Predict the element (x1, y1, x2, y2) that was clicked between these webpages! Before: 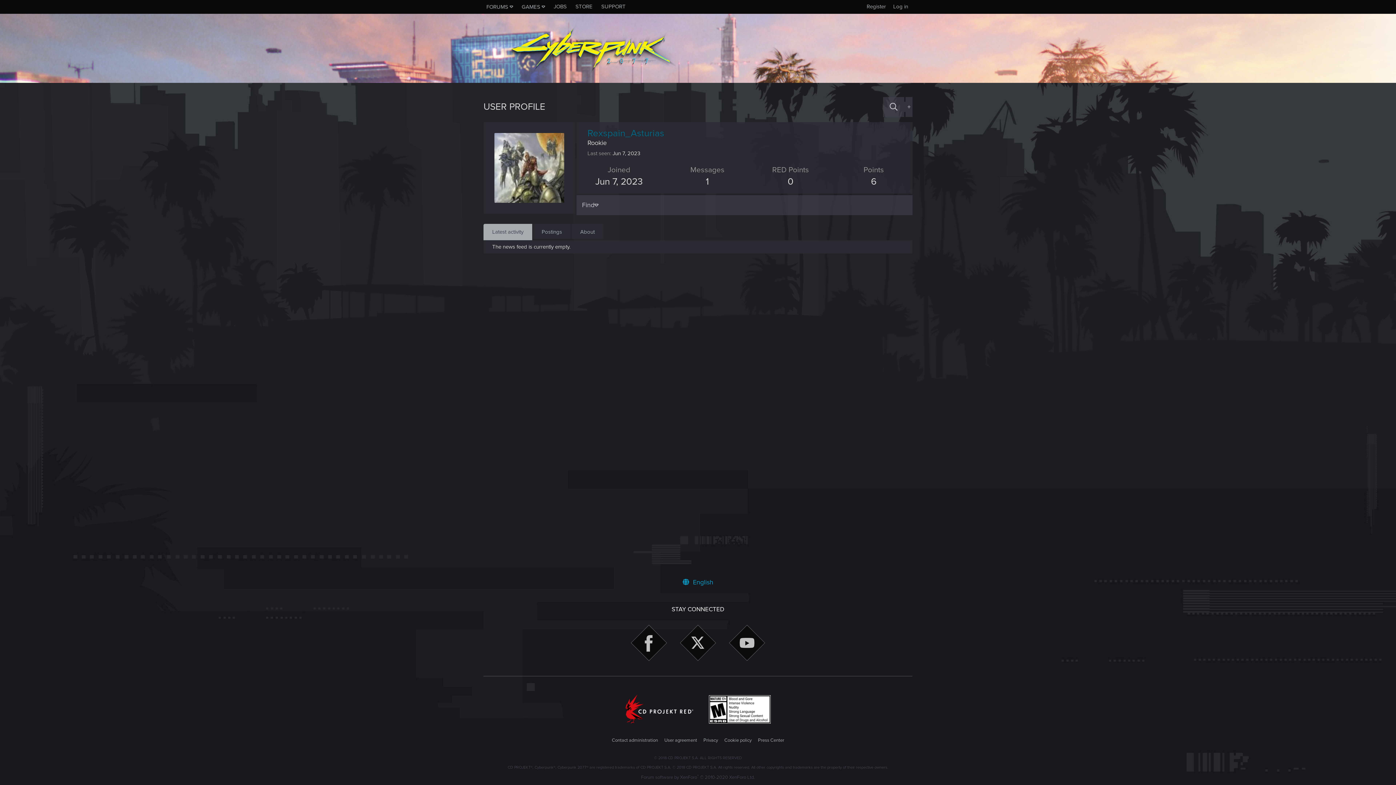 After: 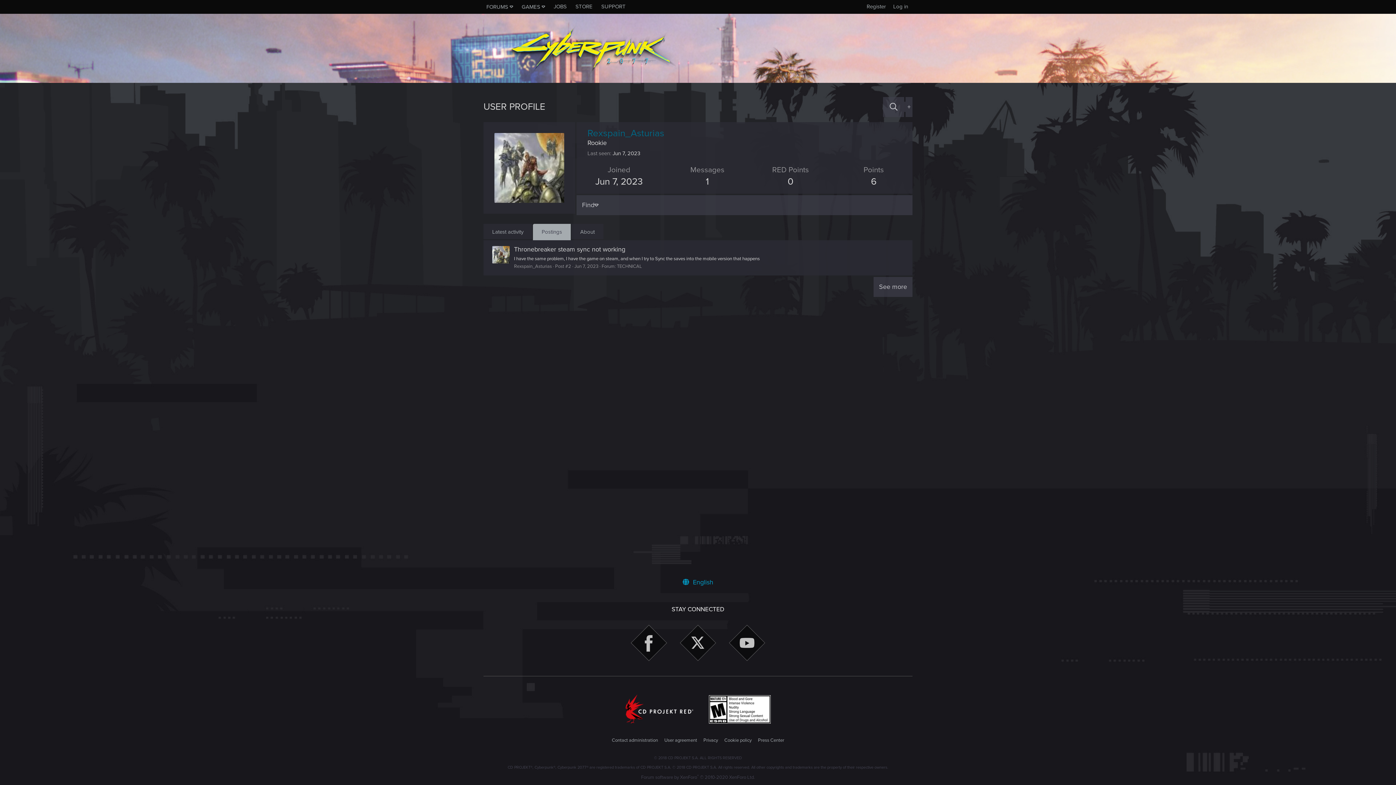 Action: bbox: (533, 224, 570, 239) label: Postings